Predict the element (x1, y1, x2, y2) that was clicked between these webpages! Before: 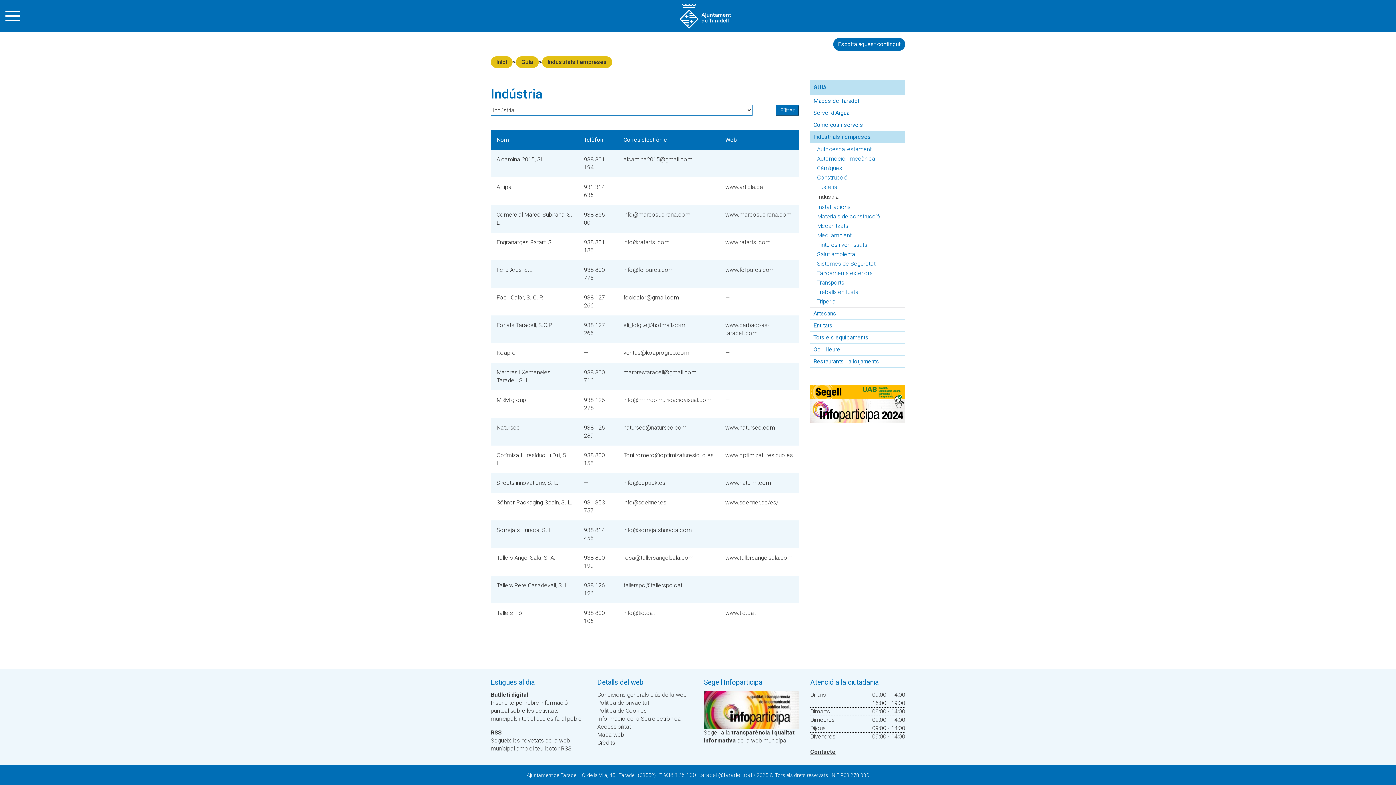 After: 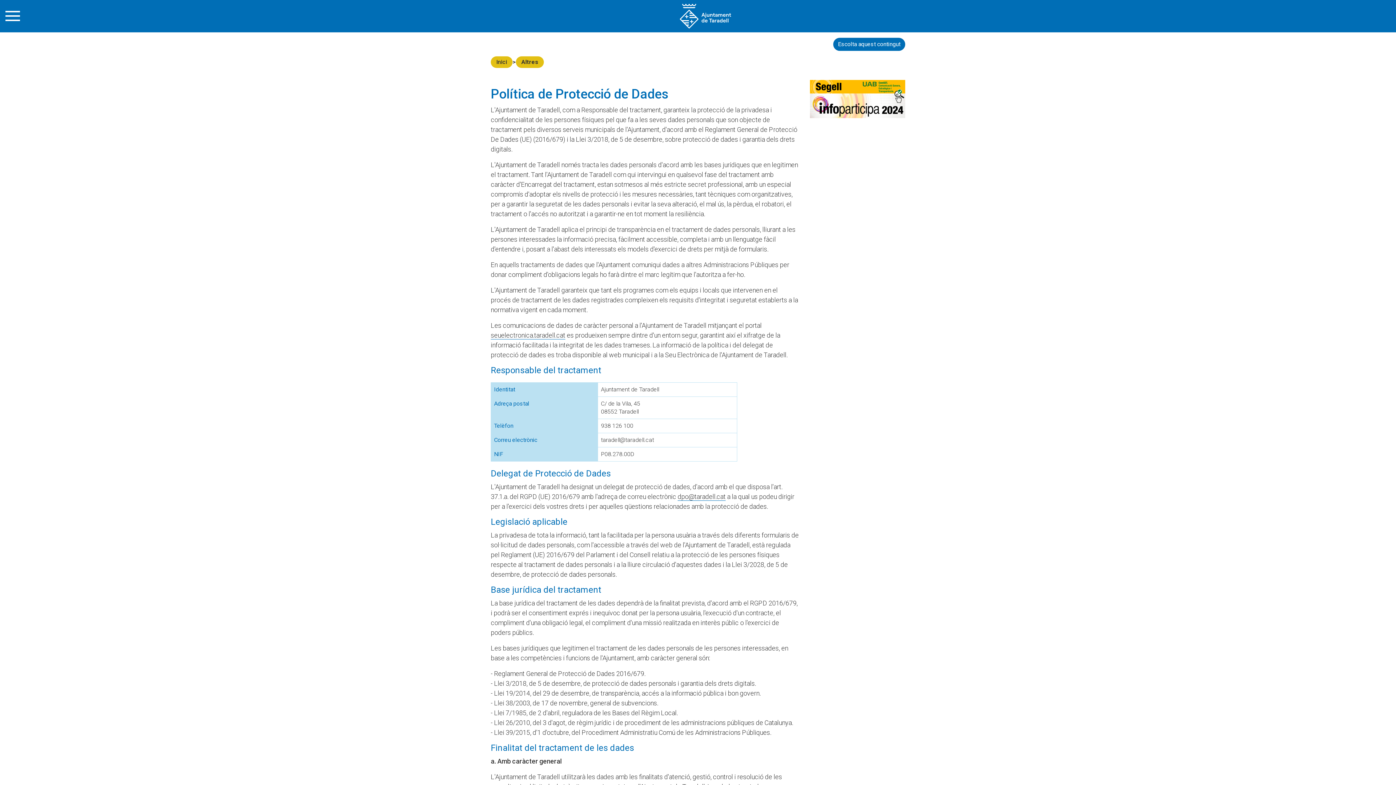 Action: bbox: (597, 699, 649, 706) label: Política de privacitat